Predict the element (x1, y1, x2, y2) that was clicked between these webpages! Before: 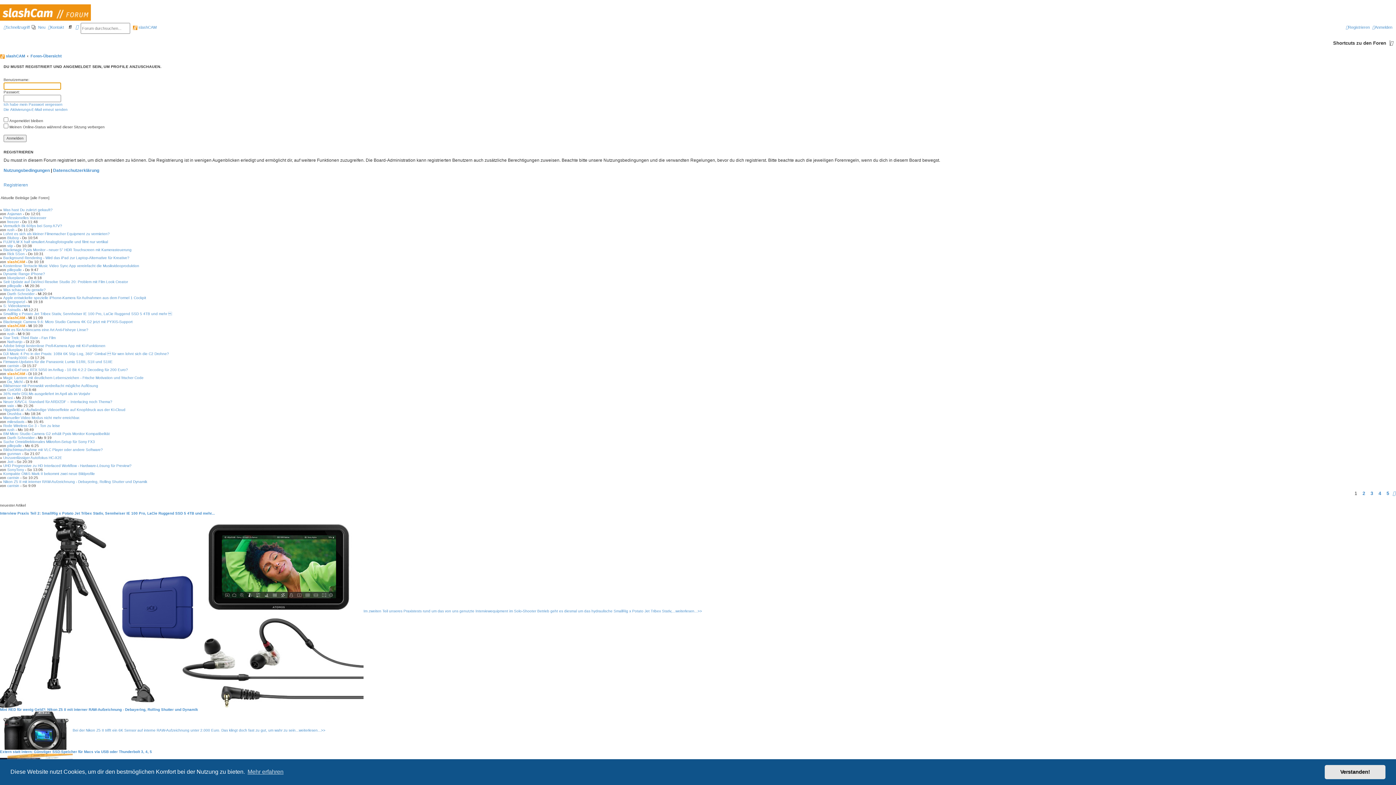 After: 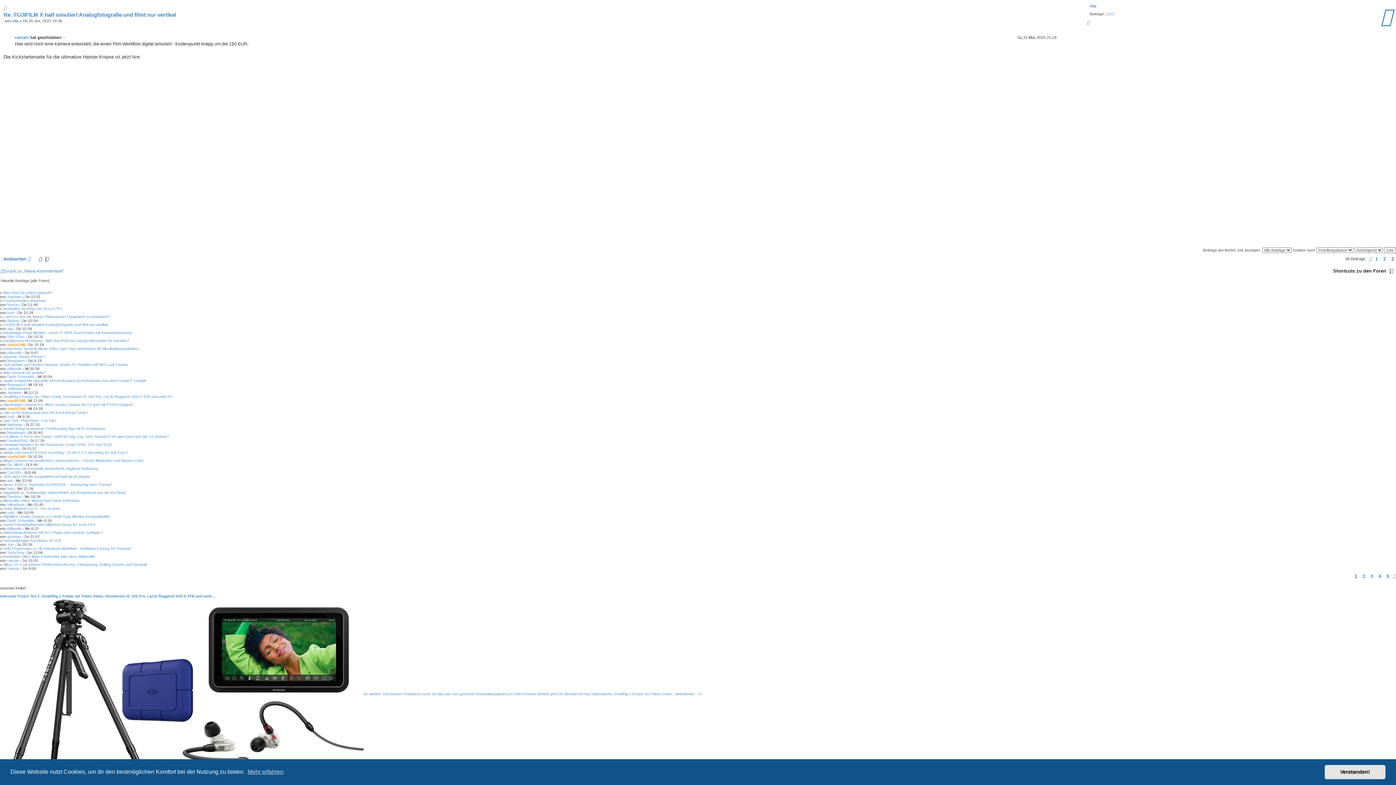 Action: label: FUJIFILM X half simuliert Analogfotografie und filmt nur vertikal bbox: (3, 240, 108, 244)